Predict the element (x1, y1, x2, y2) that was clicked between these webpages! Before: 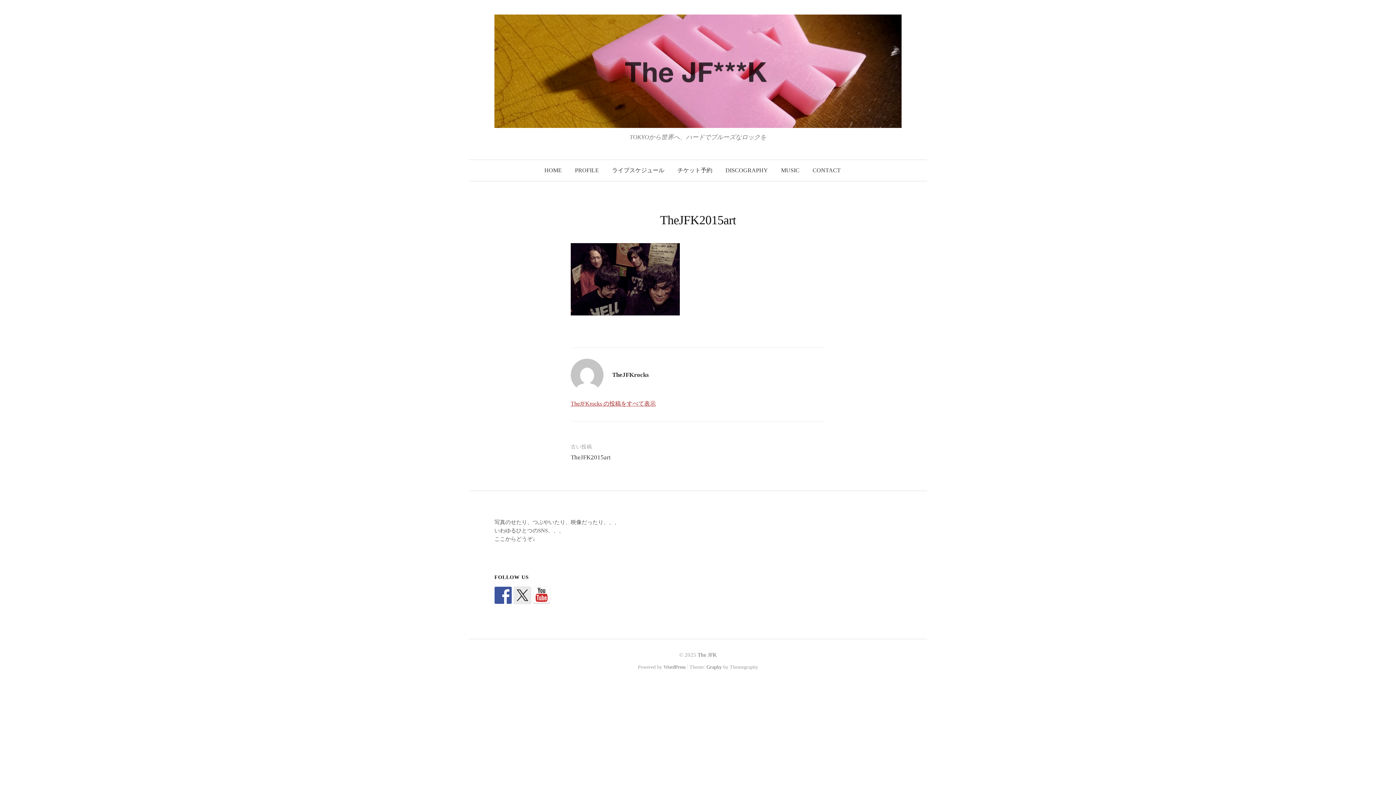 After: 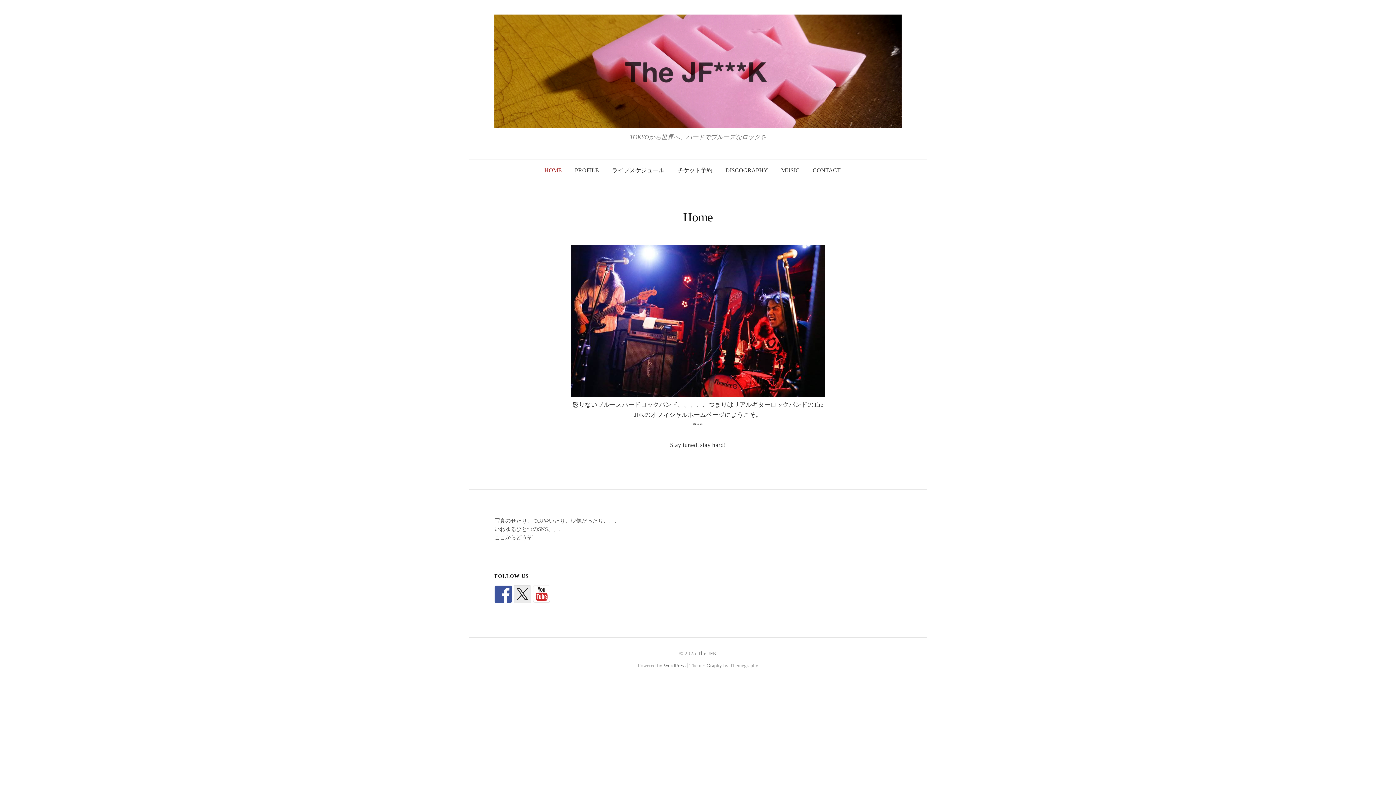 Action: label: HOME bbox: (538, 159, 568, 180)